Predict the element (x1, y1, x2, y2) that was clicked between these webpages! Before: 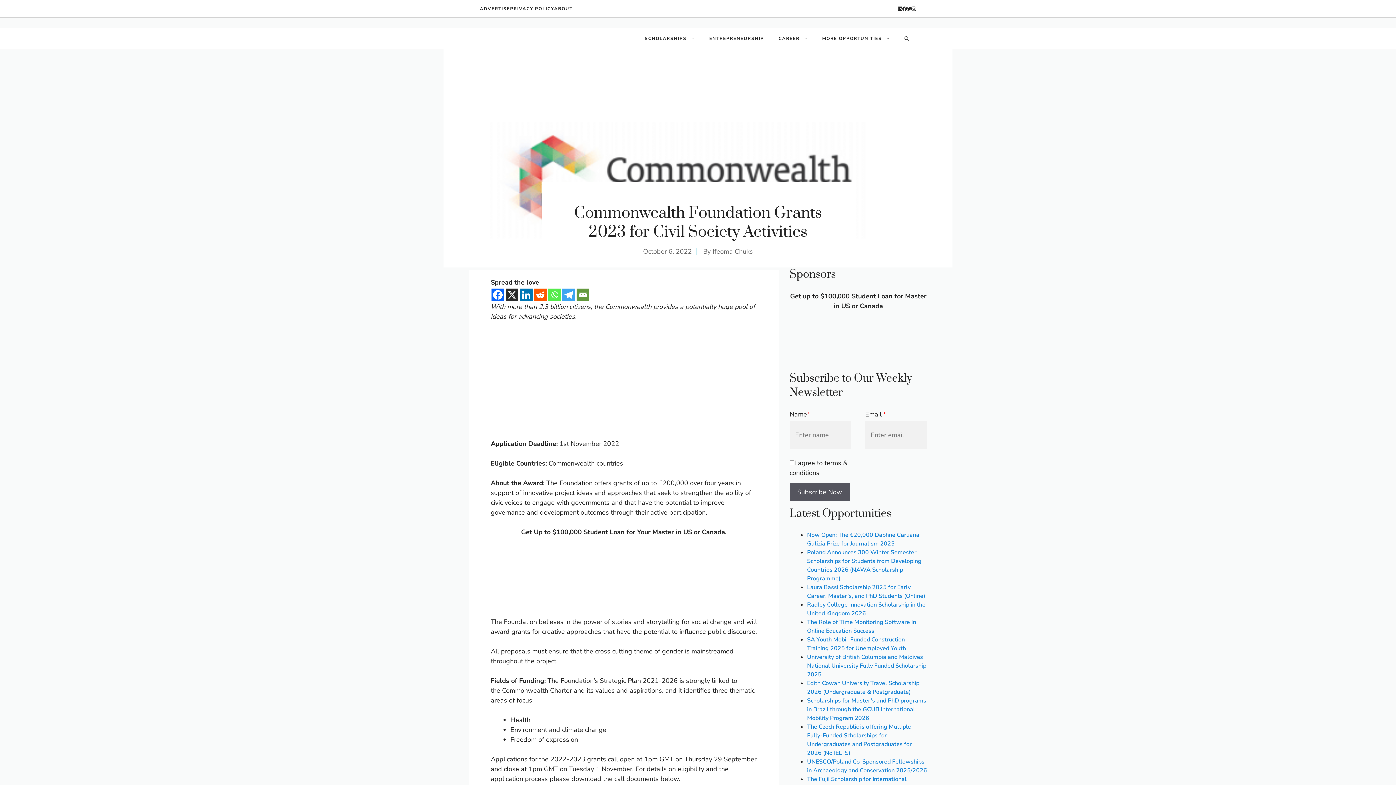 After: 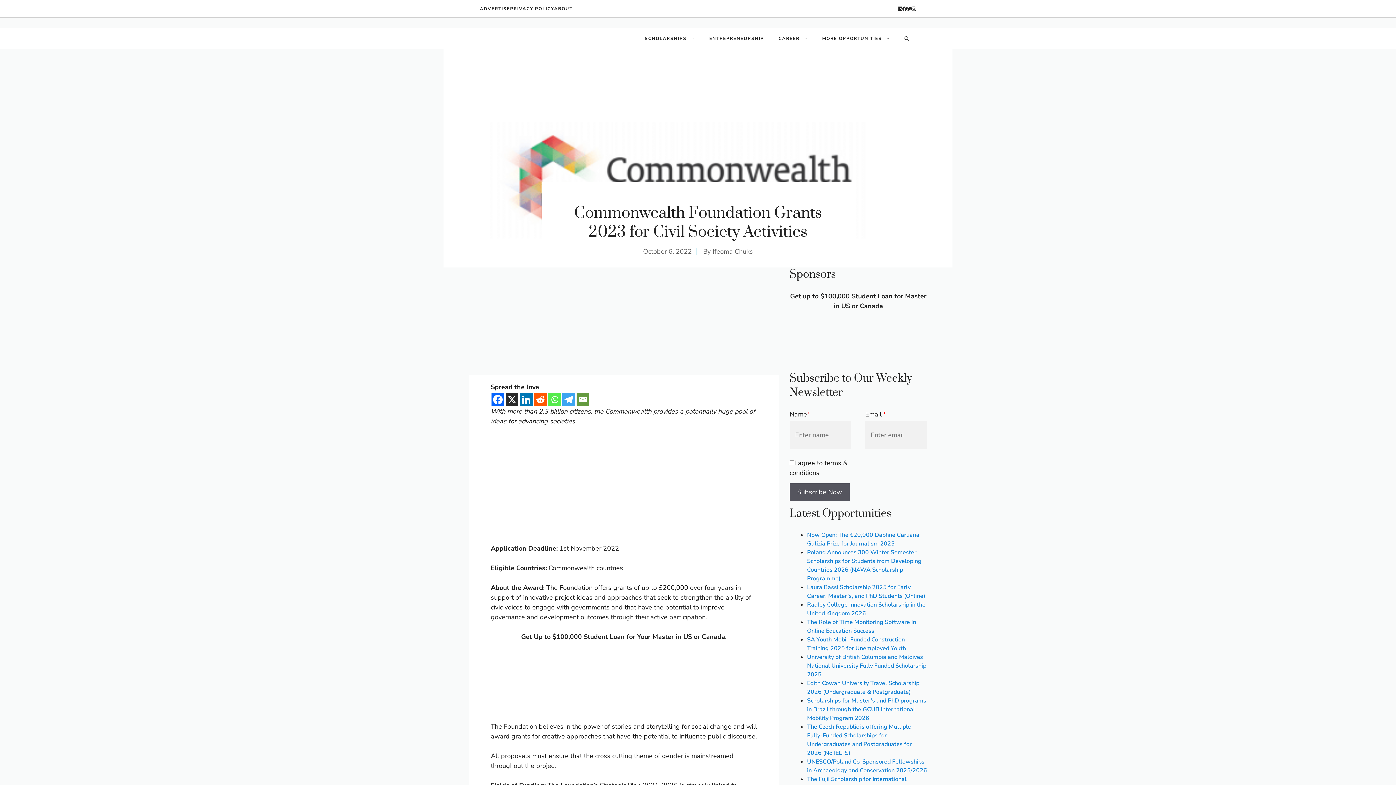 Action: bbox: (548, 288, 561, 301) label: Whatsapp